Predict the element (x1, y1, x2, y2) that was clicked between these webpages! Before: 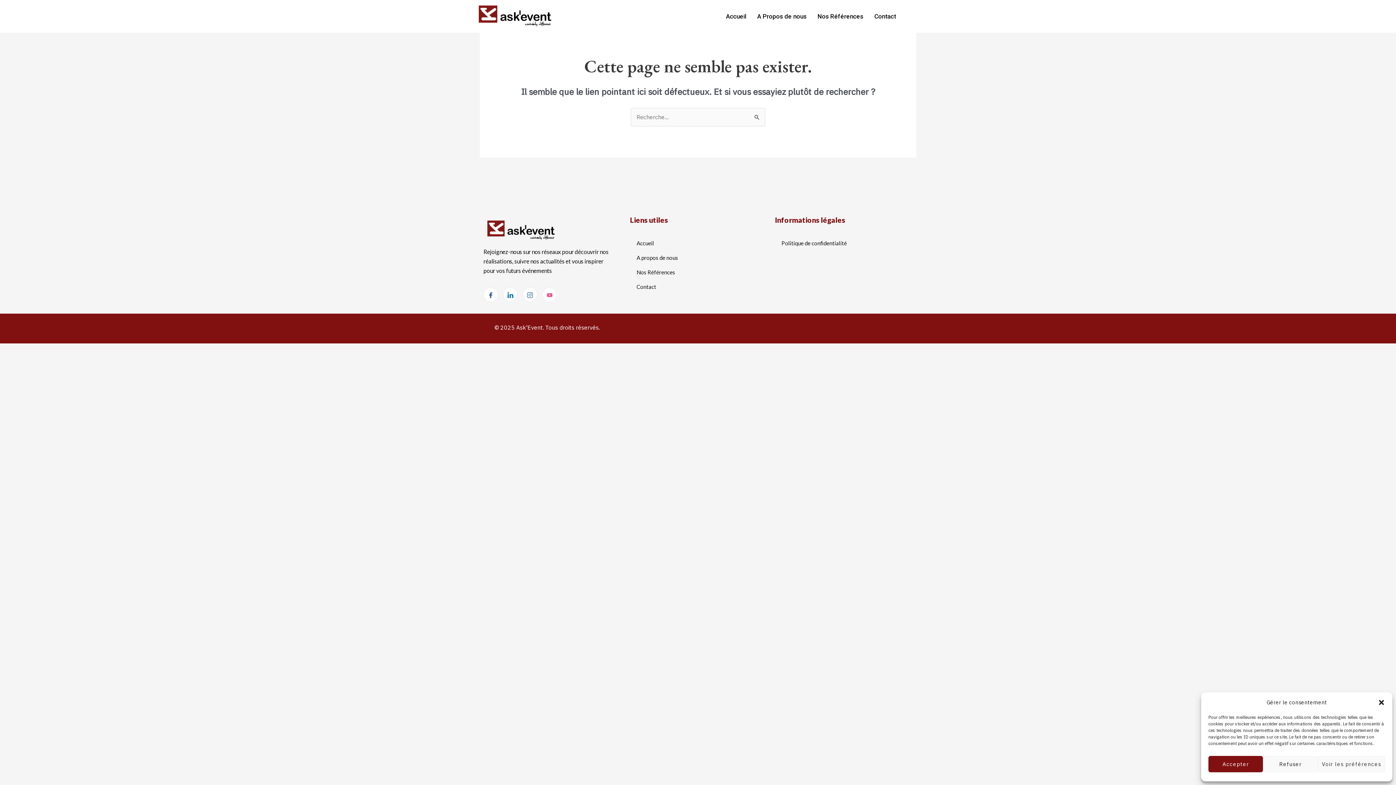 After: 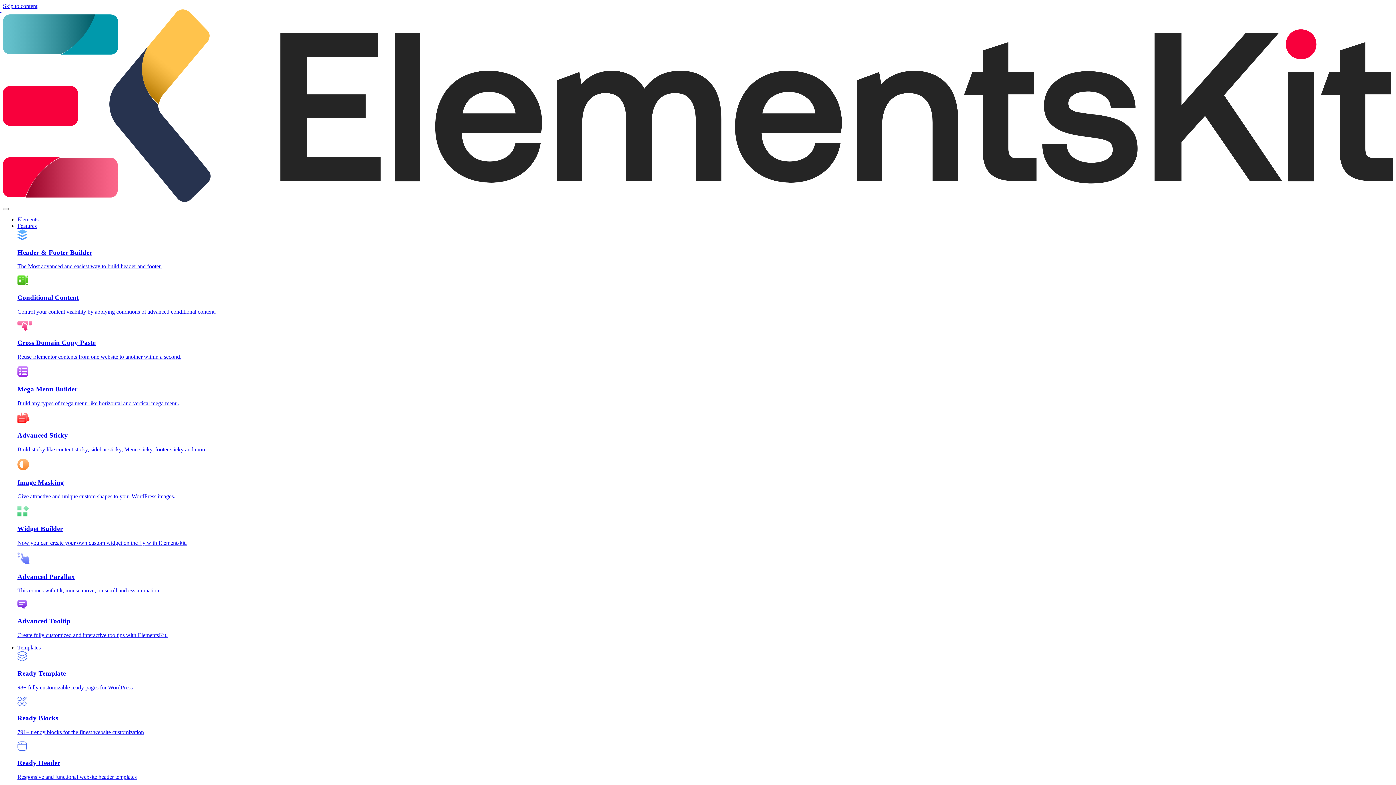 Action: bbox: (483, 216, 615, 241)